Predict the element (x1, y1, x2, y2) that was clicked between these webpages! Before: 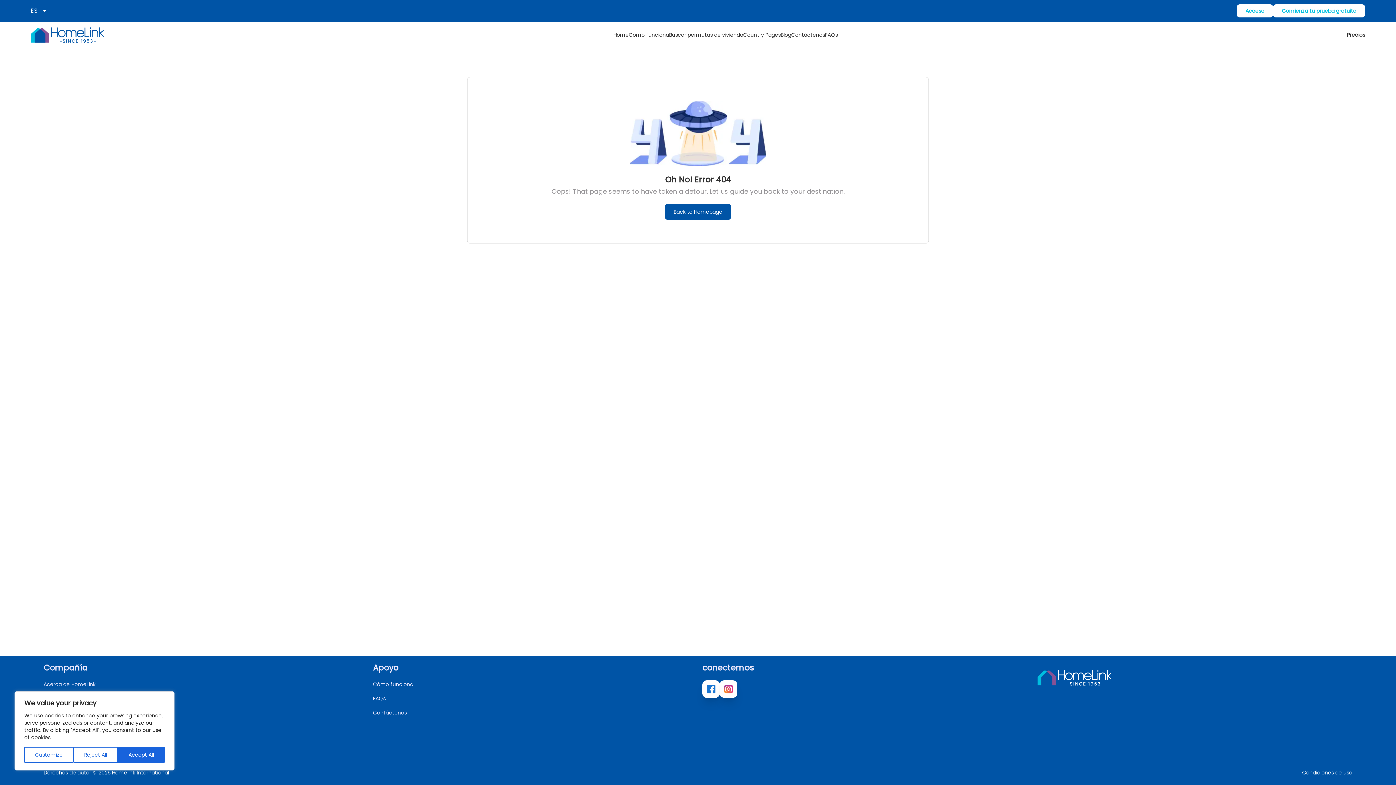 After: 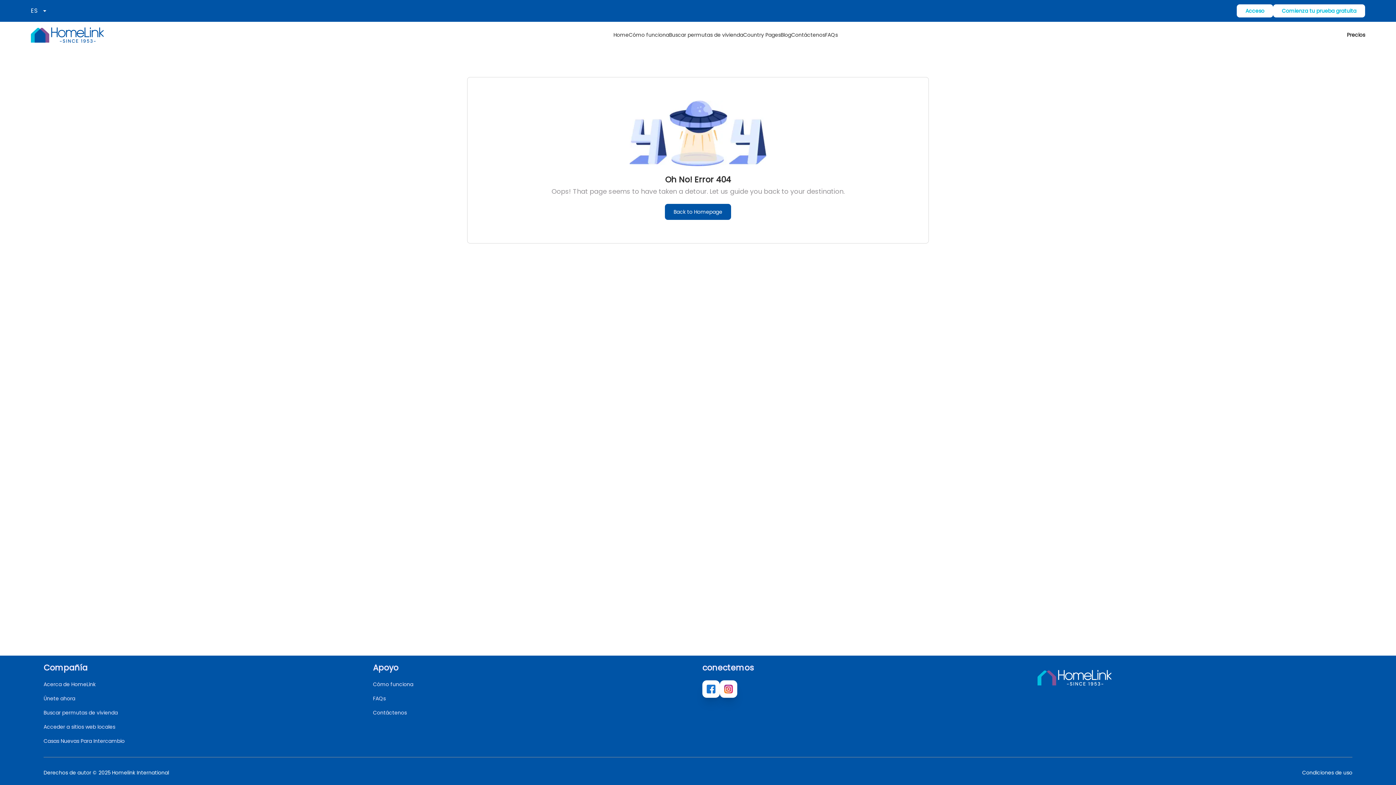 Action: label: Reject All bbox: (73, 747, 117, 763)